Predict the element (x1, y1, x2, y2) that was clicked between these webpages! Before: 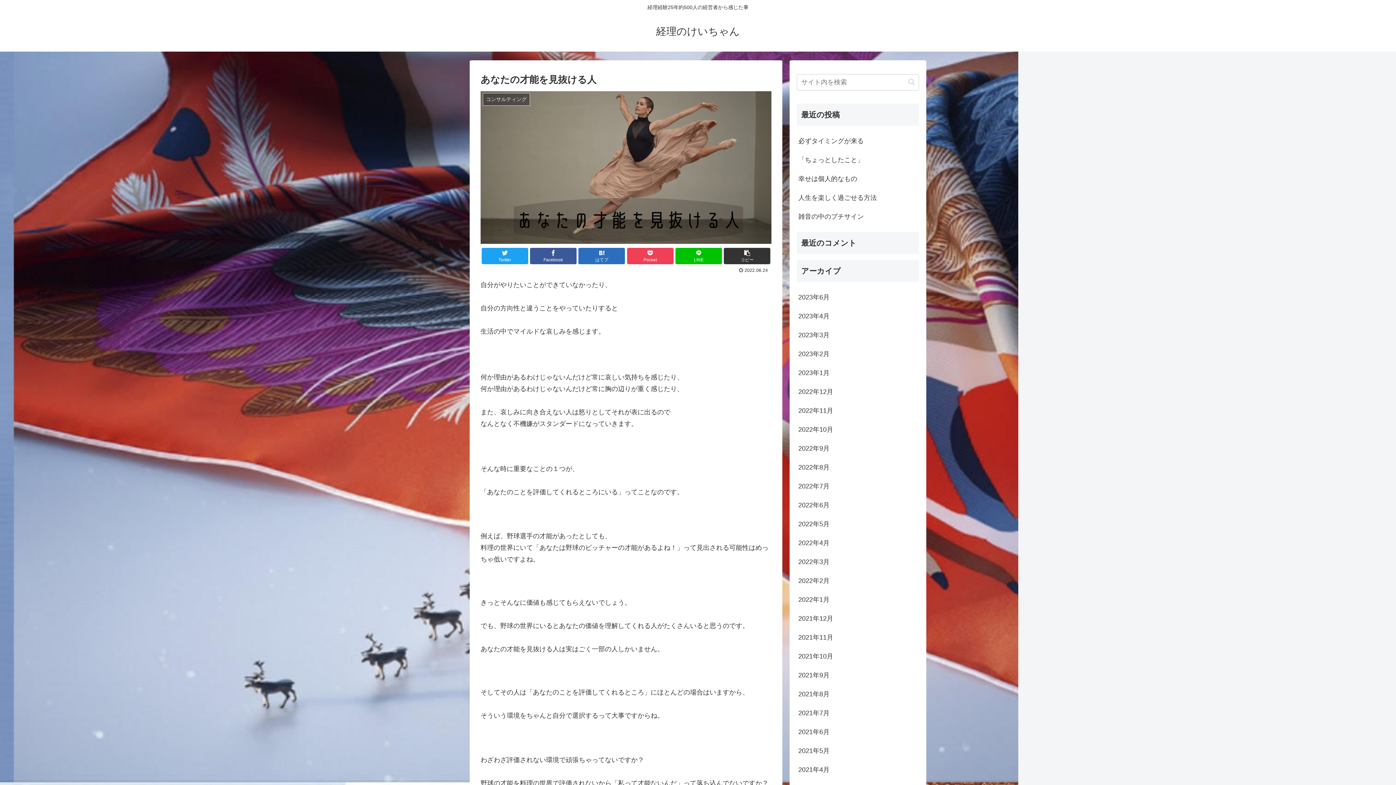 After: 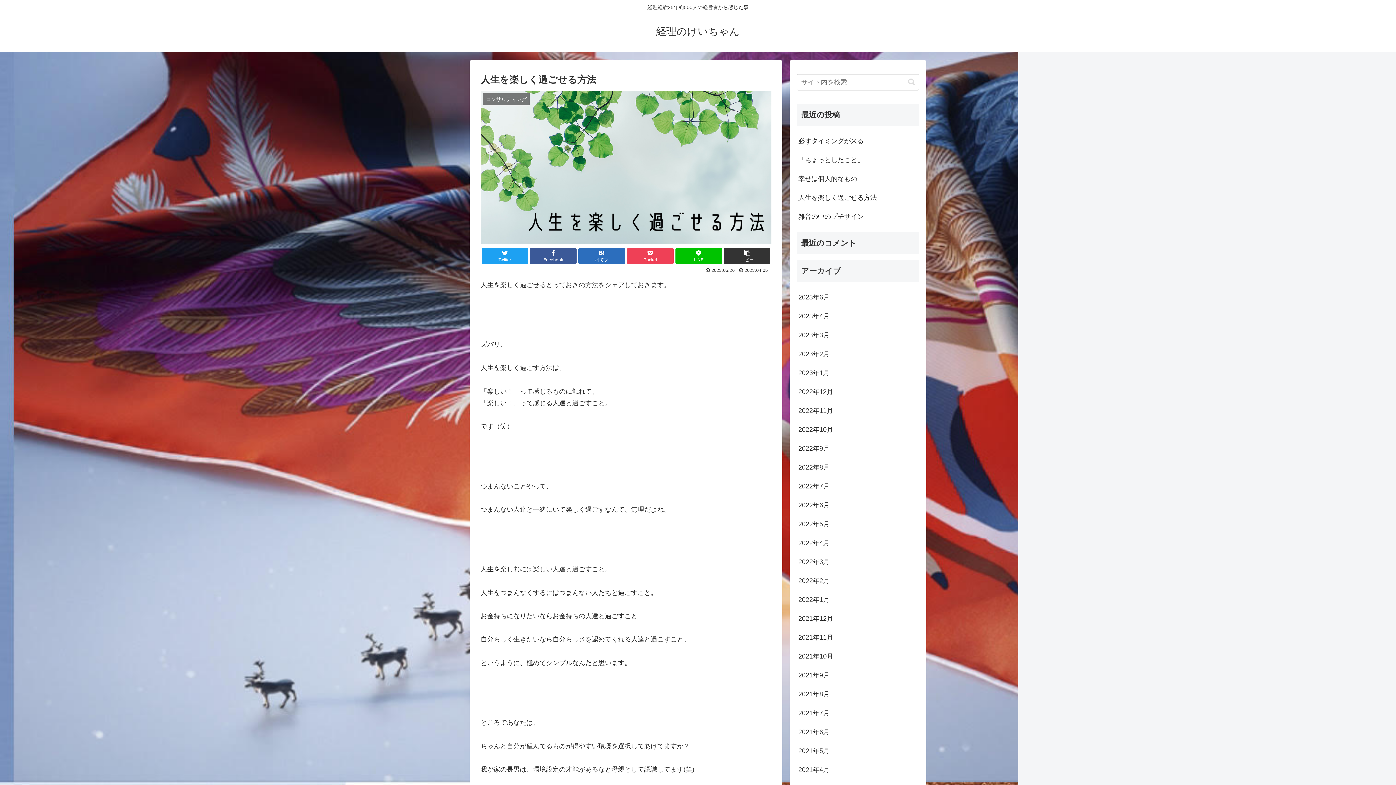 Action: bbox: (797, 188, 919, 207) label: 人生を楽しく過ごせる方法